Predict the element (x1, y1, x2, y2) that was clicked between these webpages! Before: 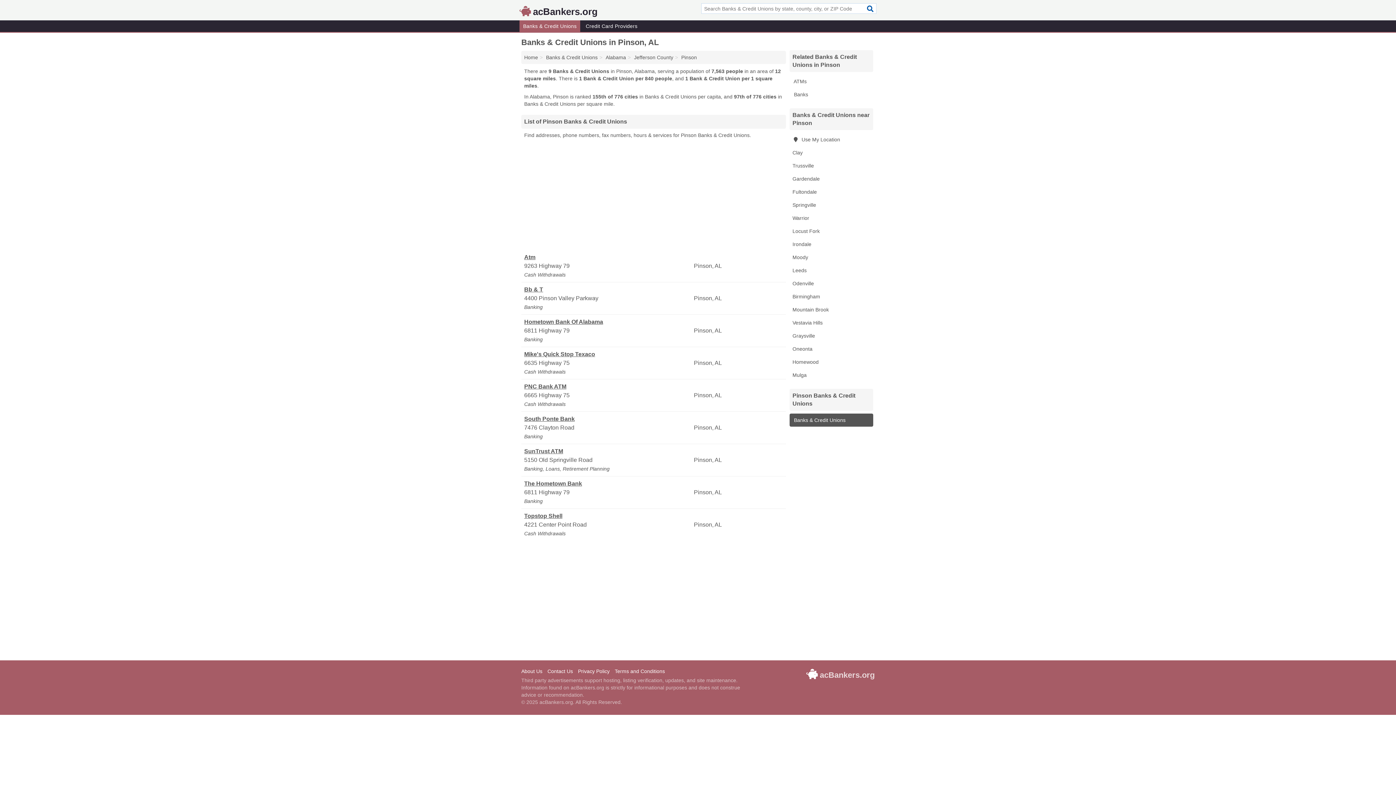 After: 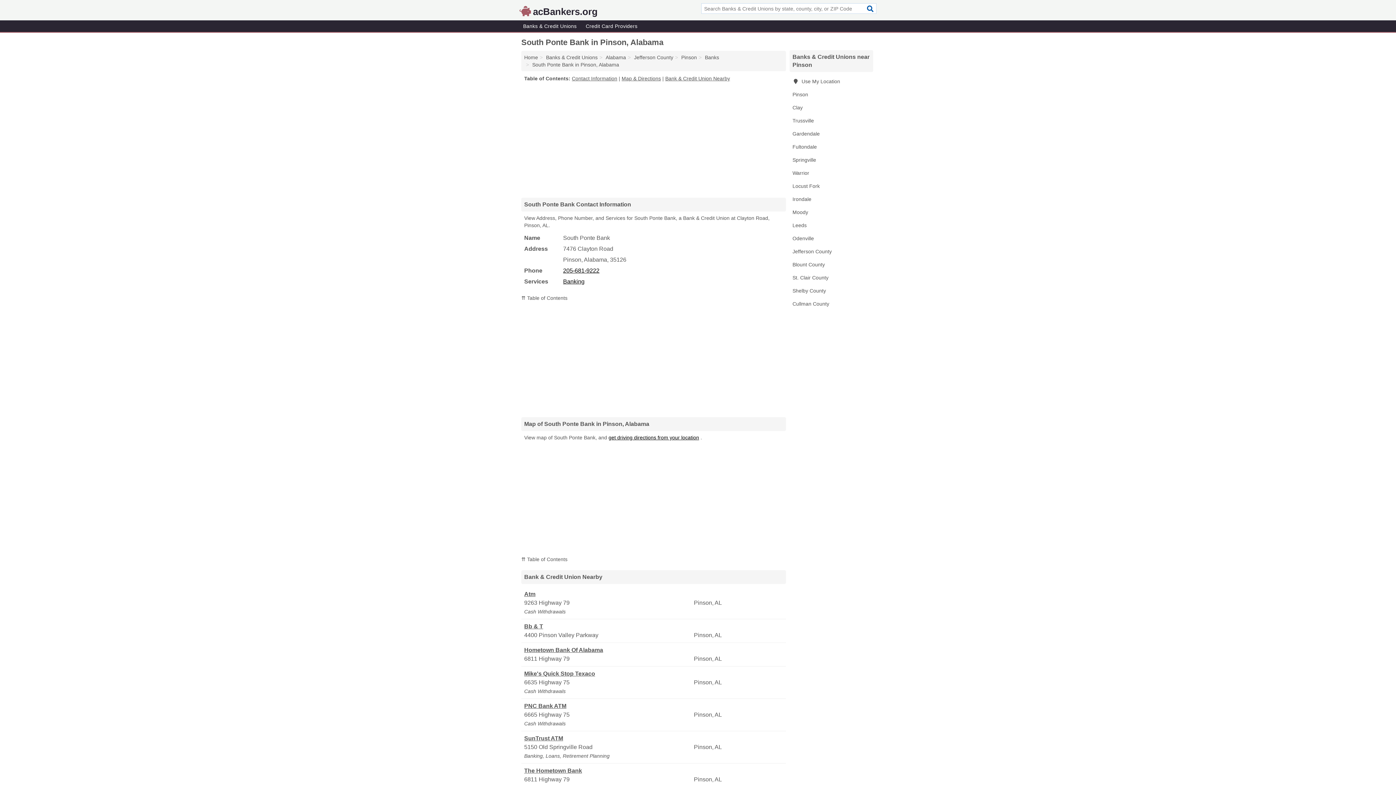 Action: label: South Ponte Bank bbox: (524, 414, 692, 423)